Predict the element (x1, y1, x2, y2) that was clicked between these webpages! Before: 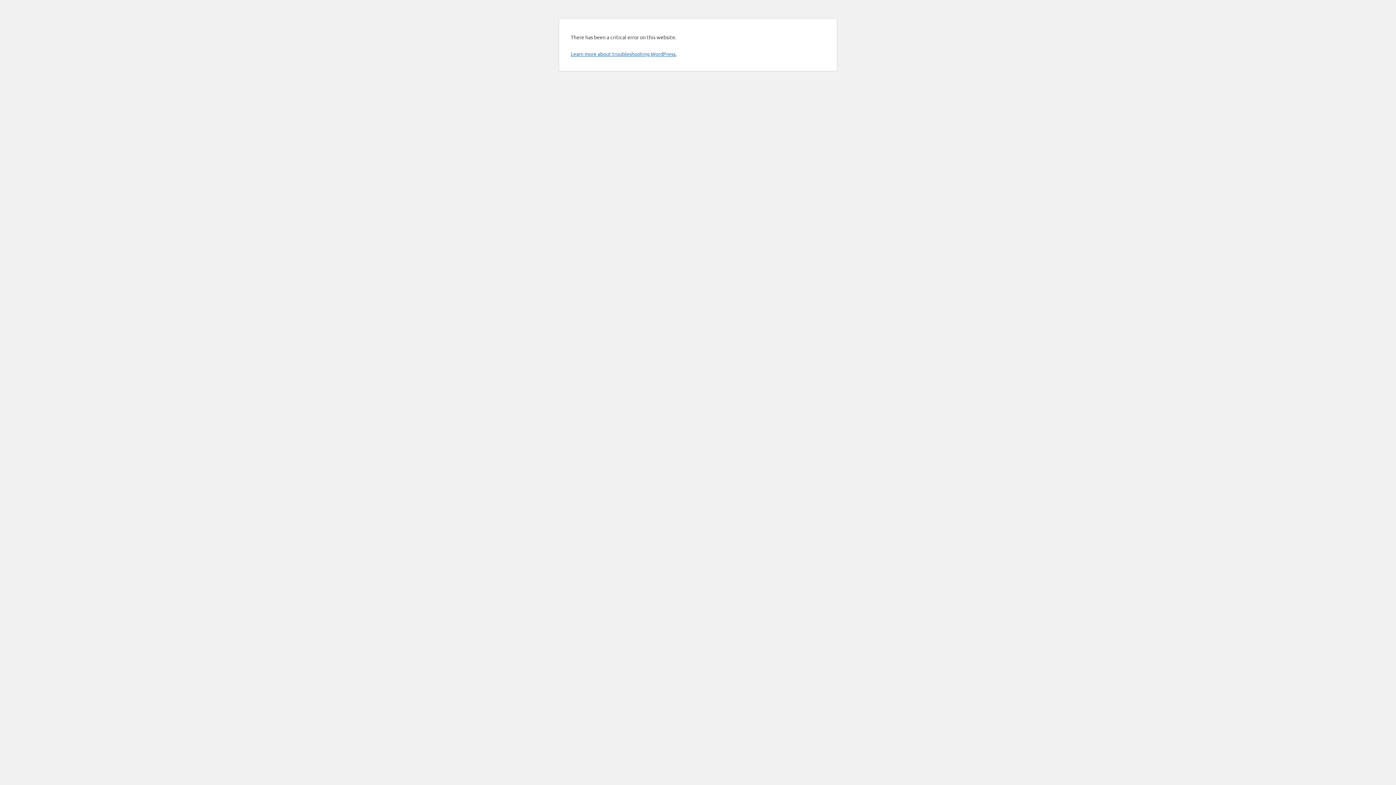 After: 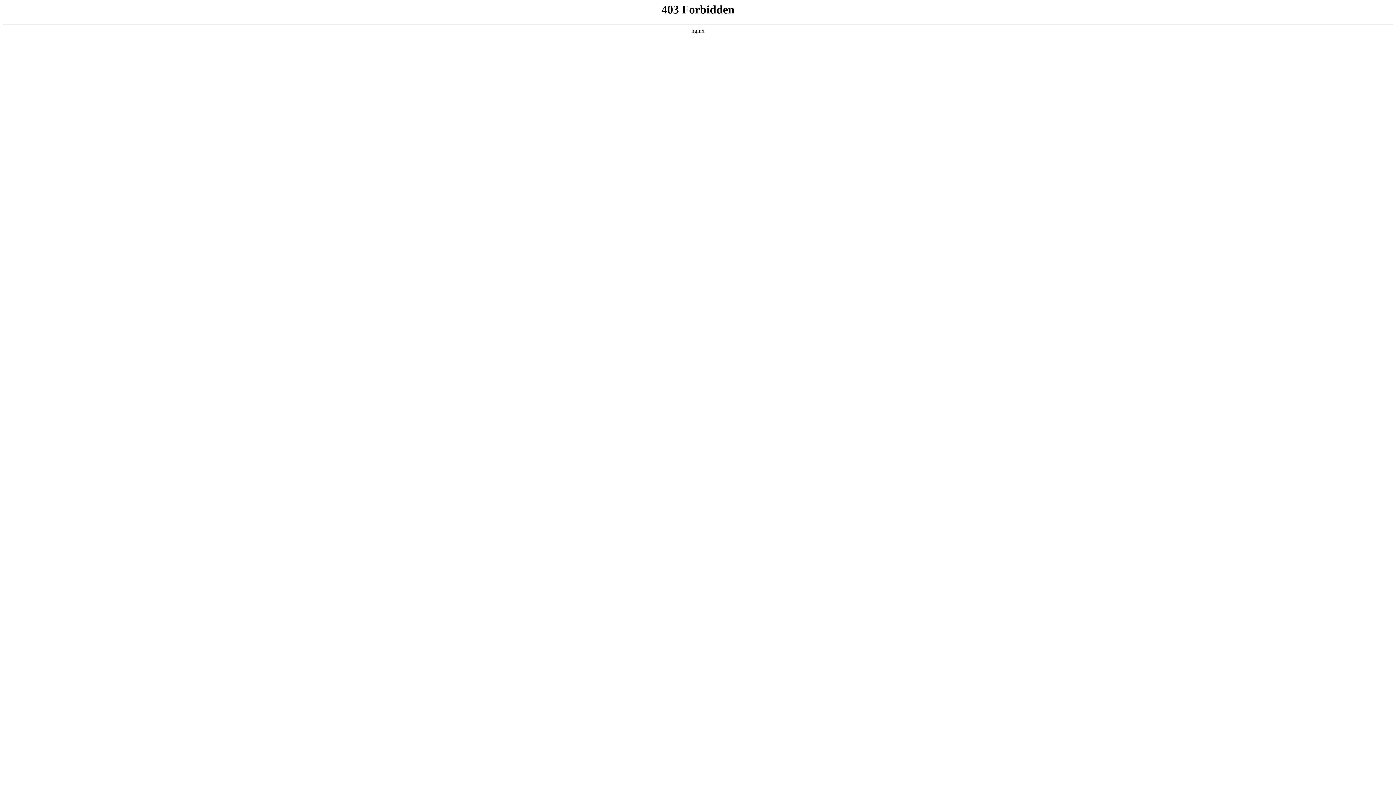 Action: label: Learn more about troubleshooting WordPress. bbox: (570, 50, 676, 57)